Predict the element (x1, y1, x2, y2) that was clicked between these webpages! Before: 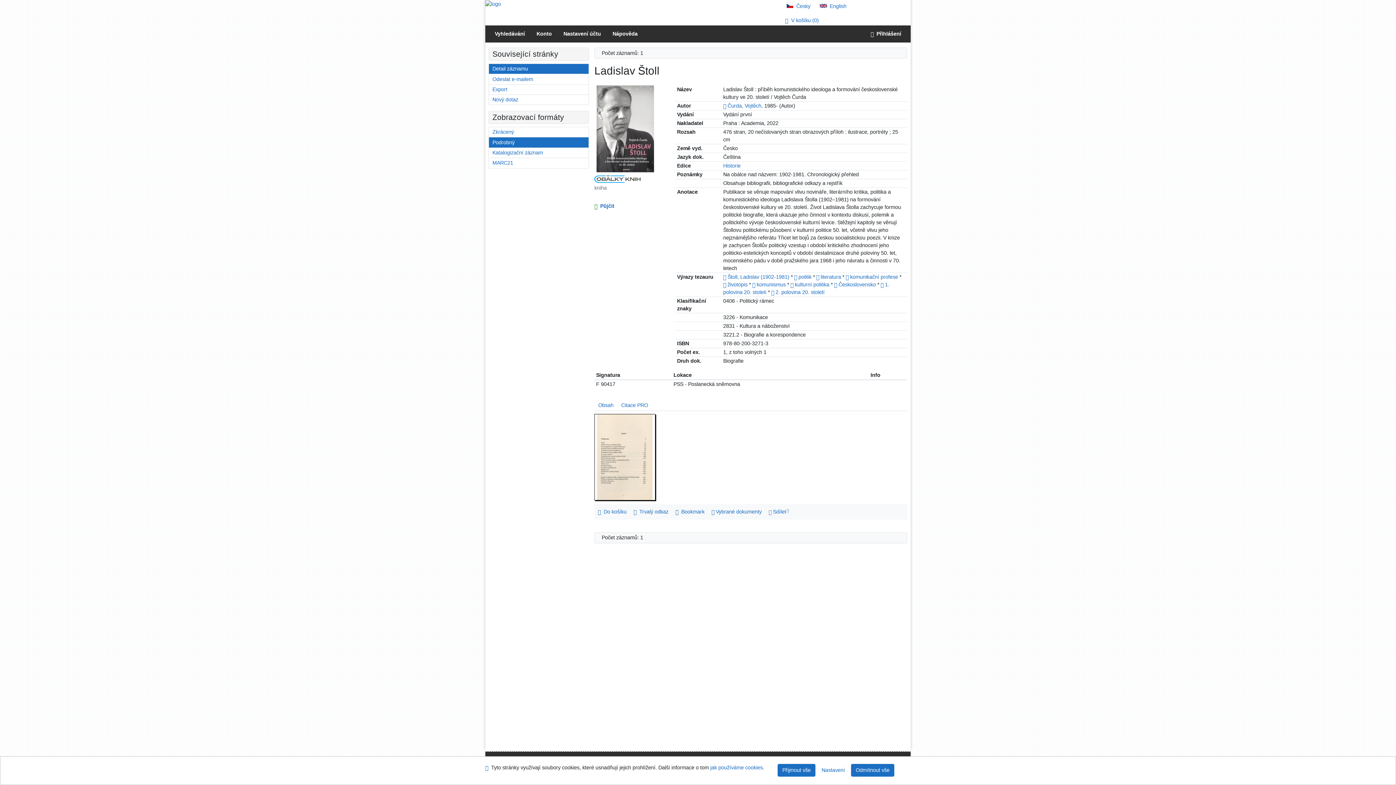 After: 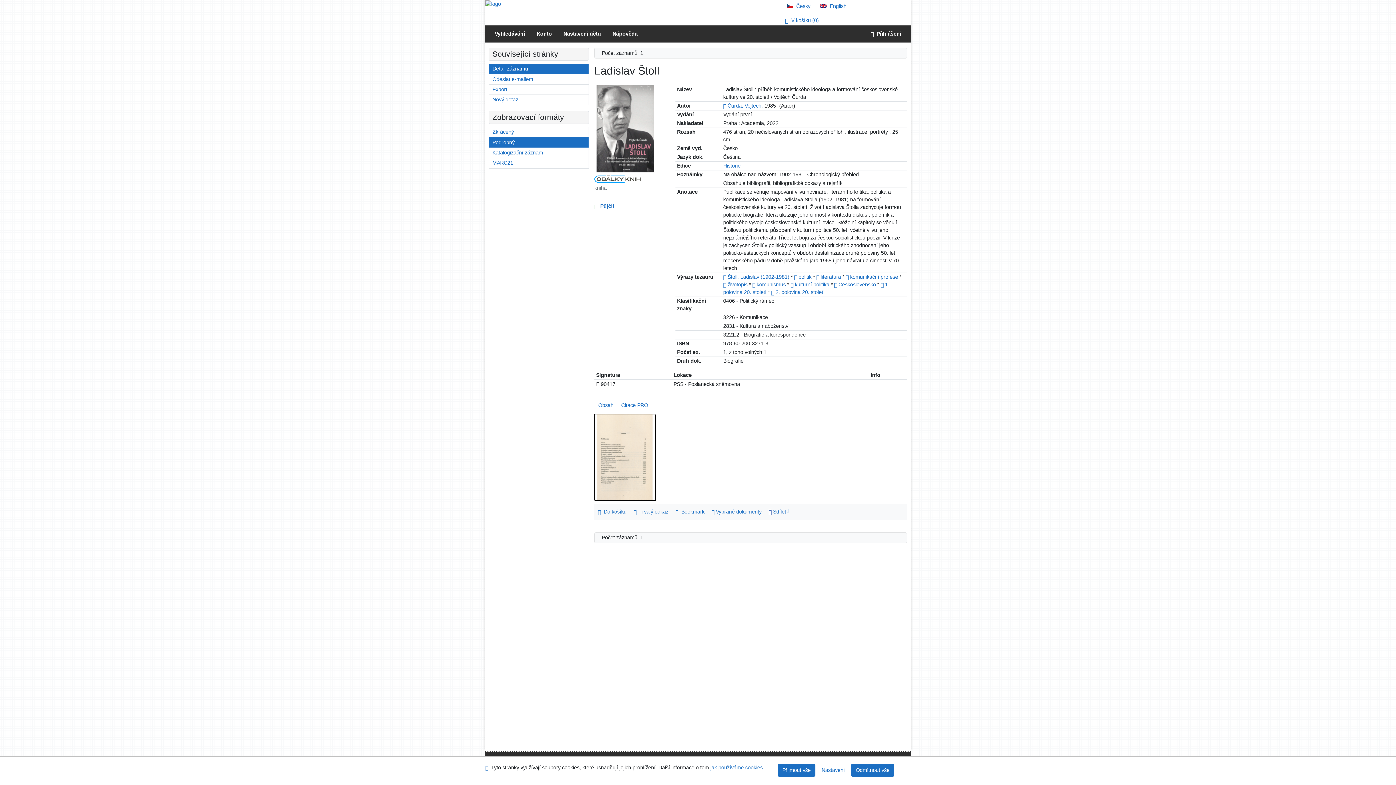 Action: bbox: (594, 175, 664, 182) label: Ladislav Štoll